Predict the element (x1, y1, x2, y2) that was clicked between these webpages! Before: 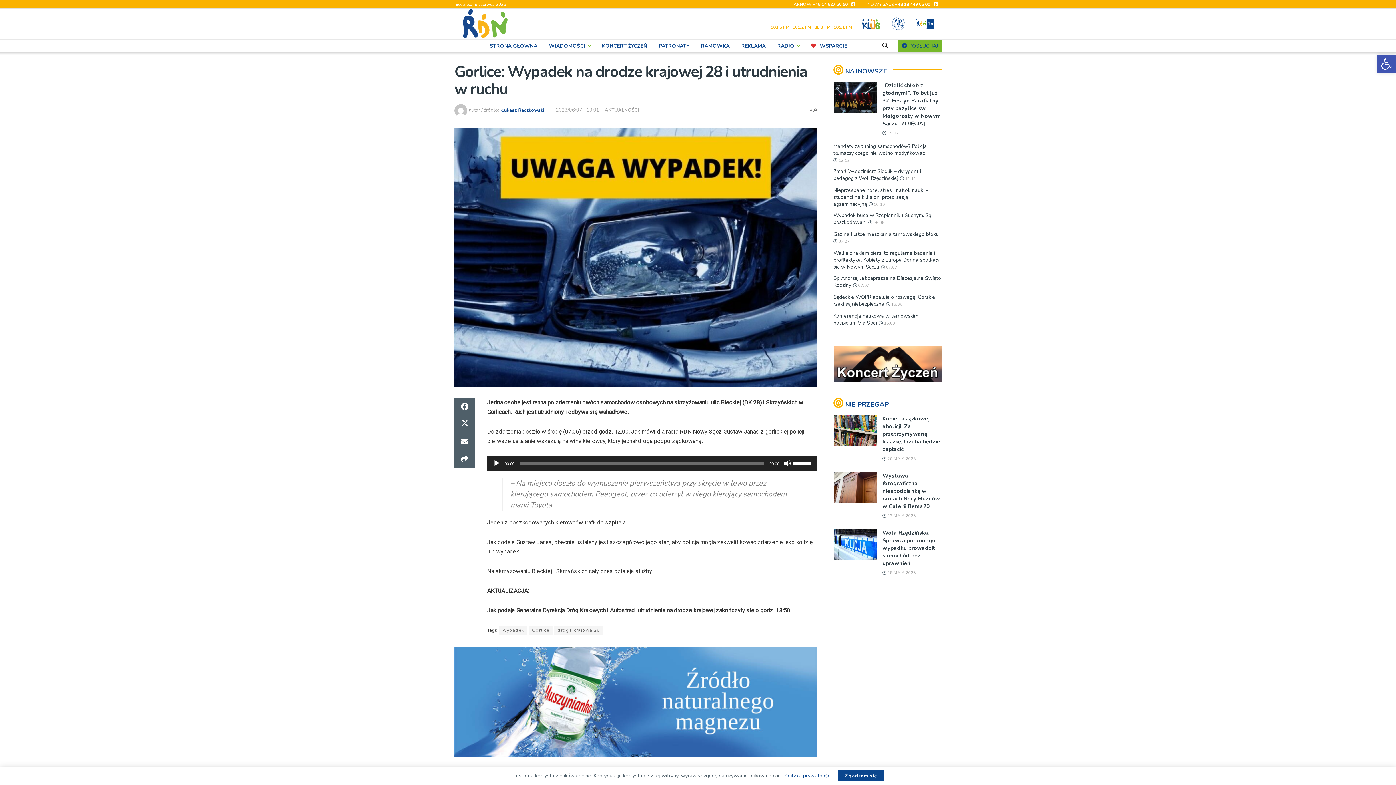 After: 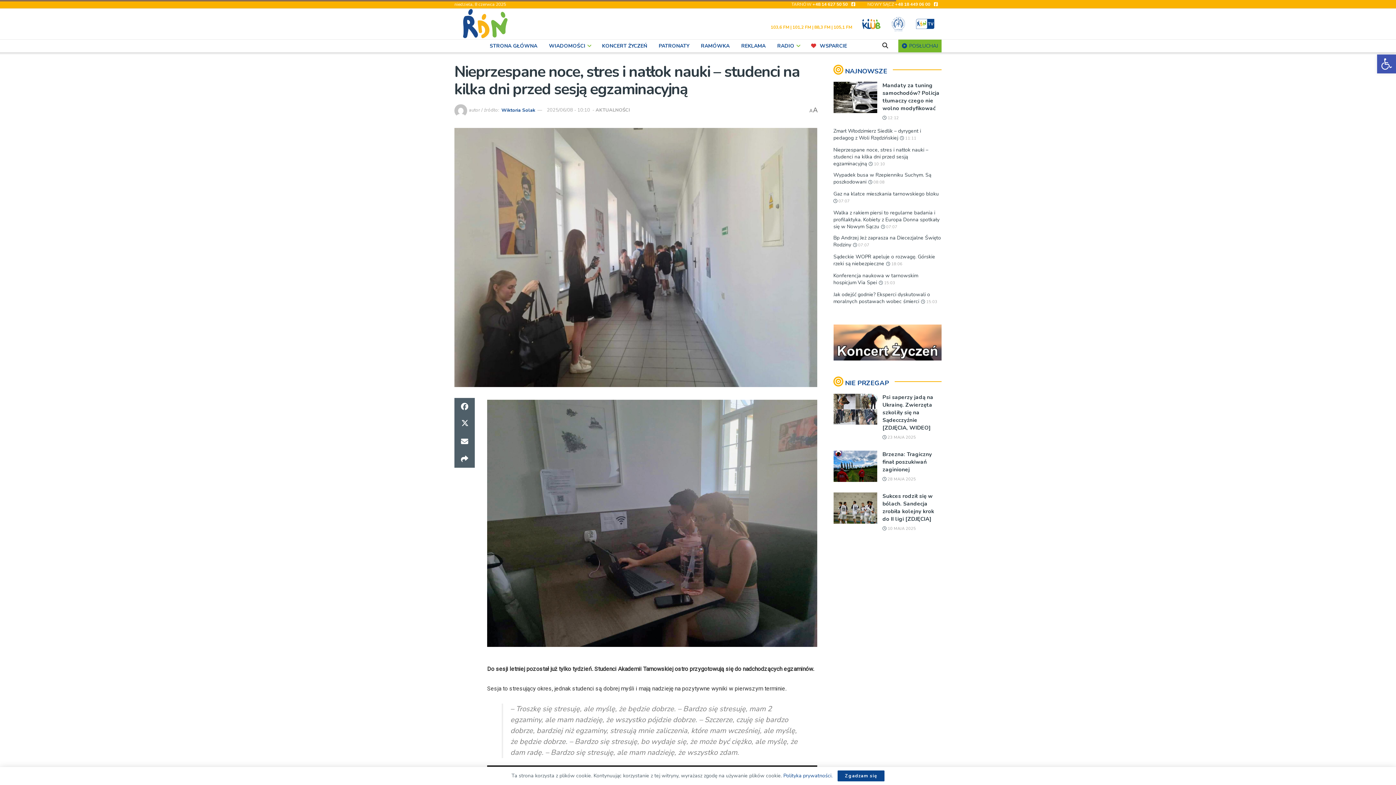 Action: label: Nieprzespane noce, stres i natłok nauki – studenci na kilka dni przed sesją egzaminacyjną bbox: (833, 186, 928, 207)